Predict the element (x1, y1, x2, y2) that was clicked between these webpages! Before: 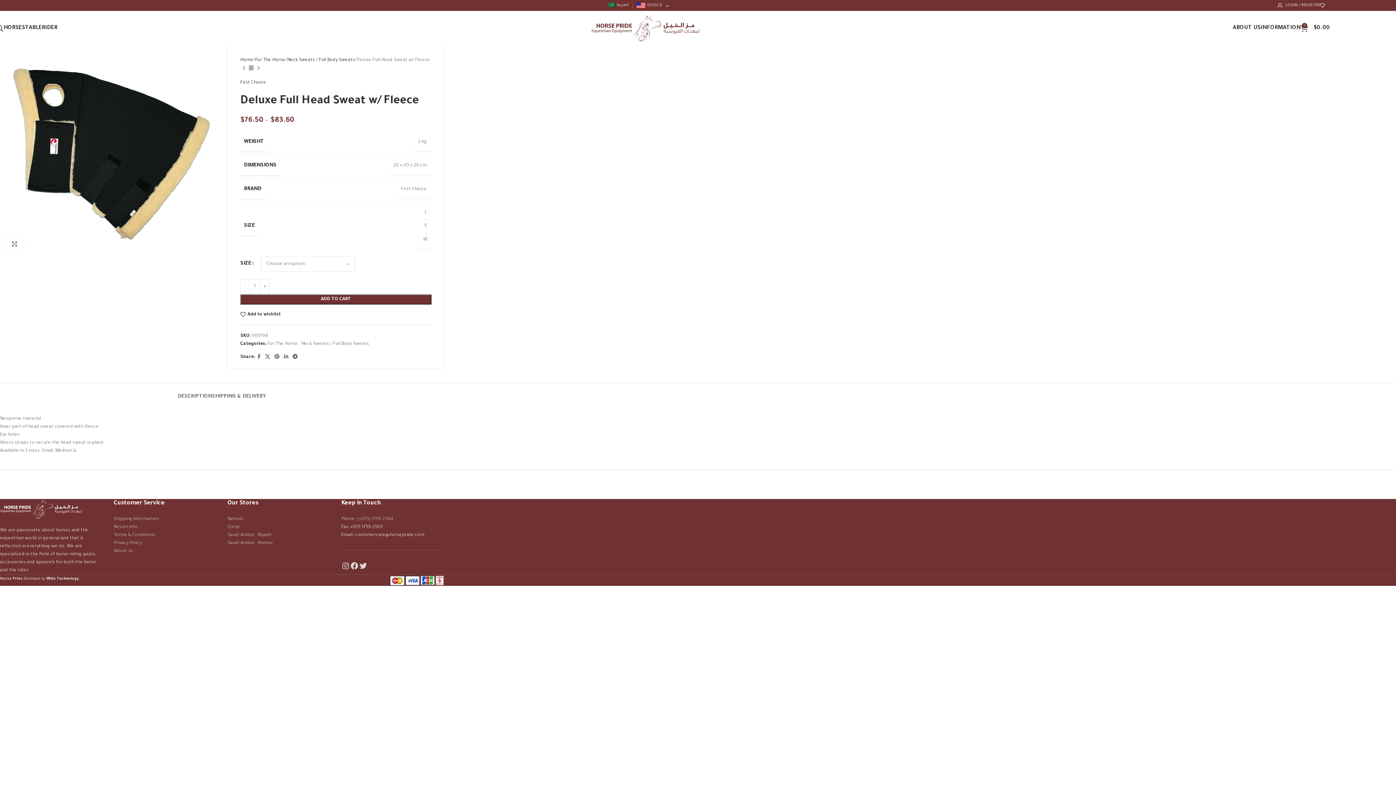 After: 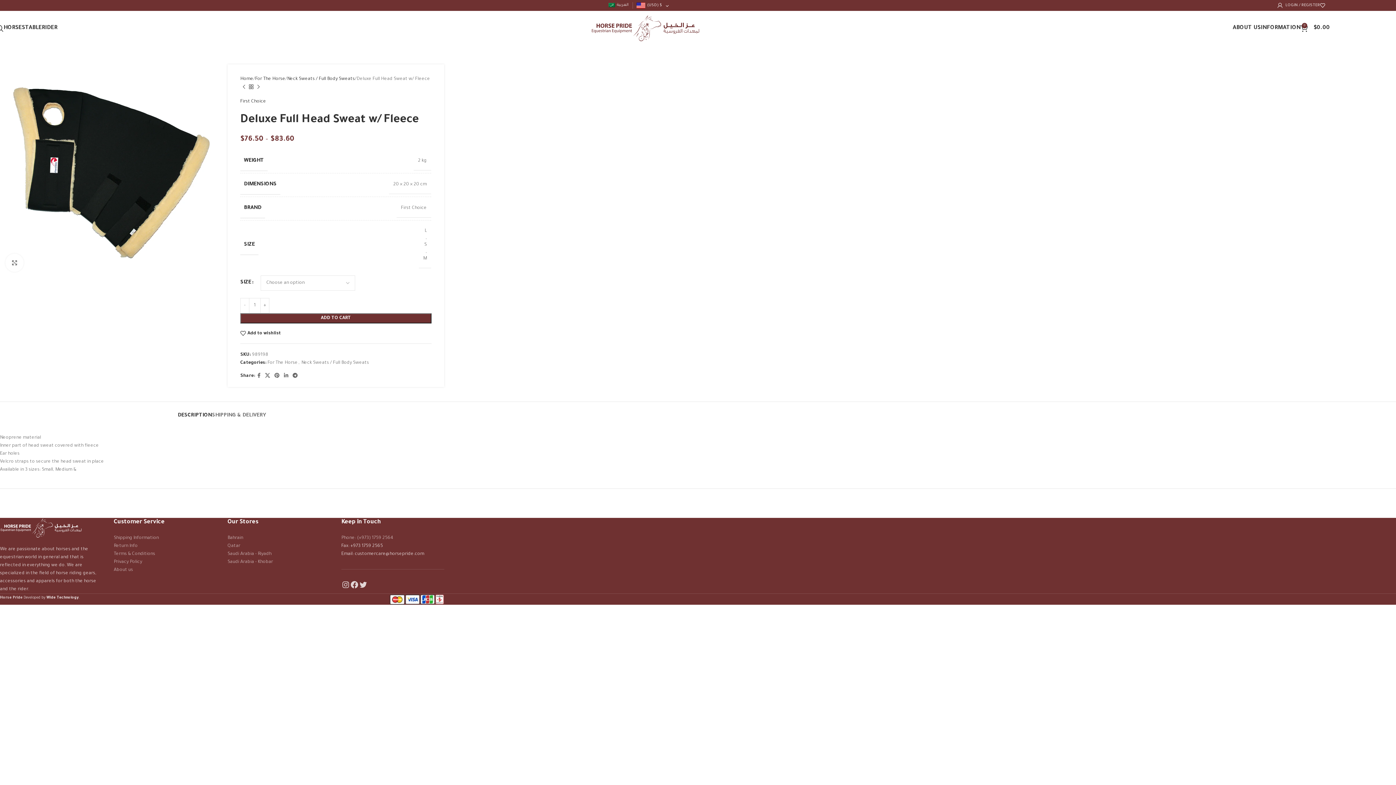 Action: label: DESCRIPTION bbox: (177, 382, 212, 404)